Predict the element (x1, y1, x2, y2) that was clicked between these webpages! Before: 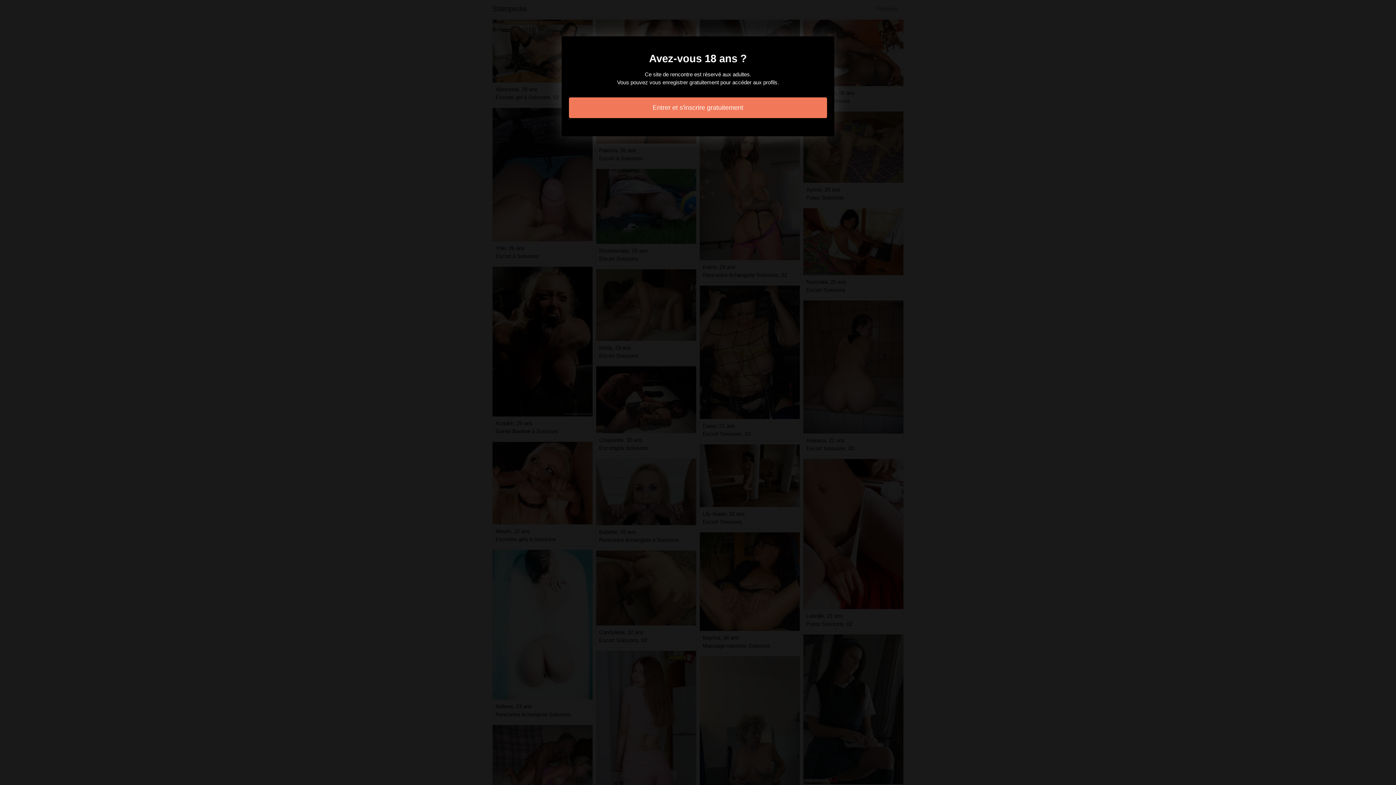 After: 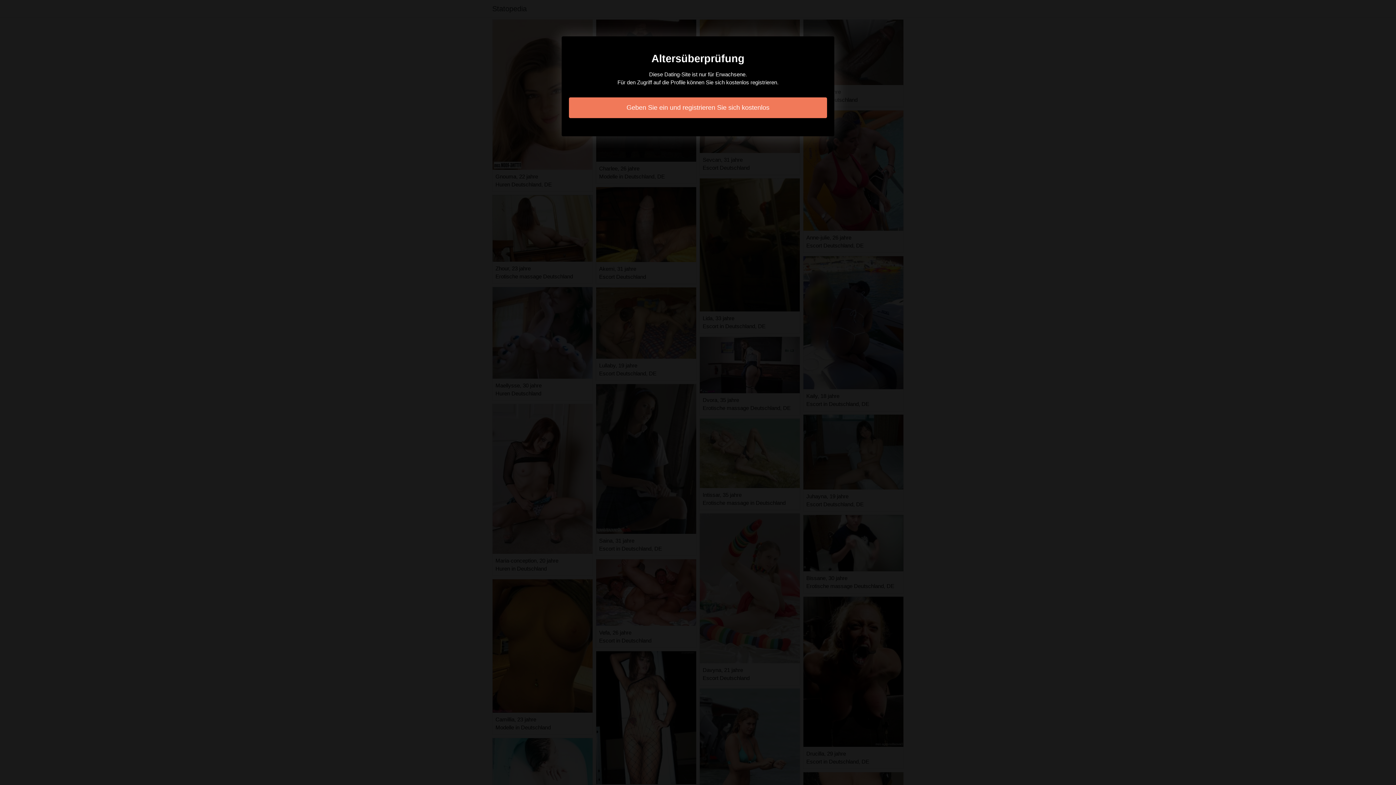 Action: bbox: (569, 97, 827, 118) label: Entrer et s'inscrire gratuitement